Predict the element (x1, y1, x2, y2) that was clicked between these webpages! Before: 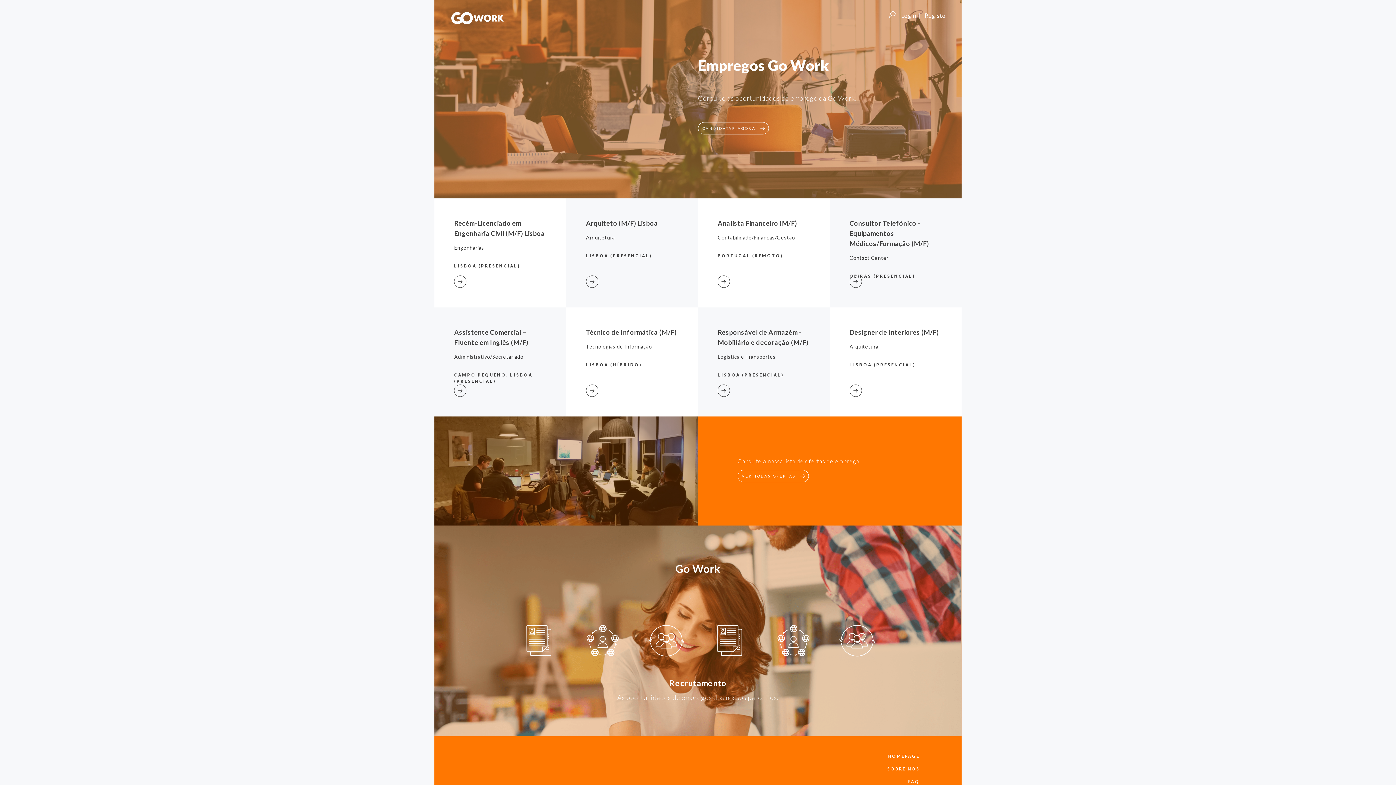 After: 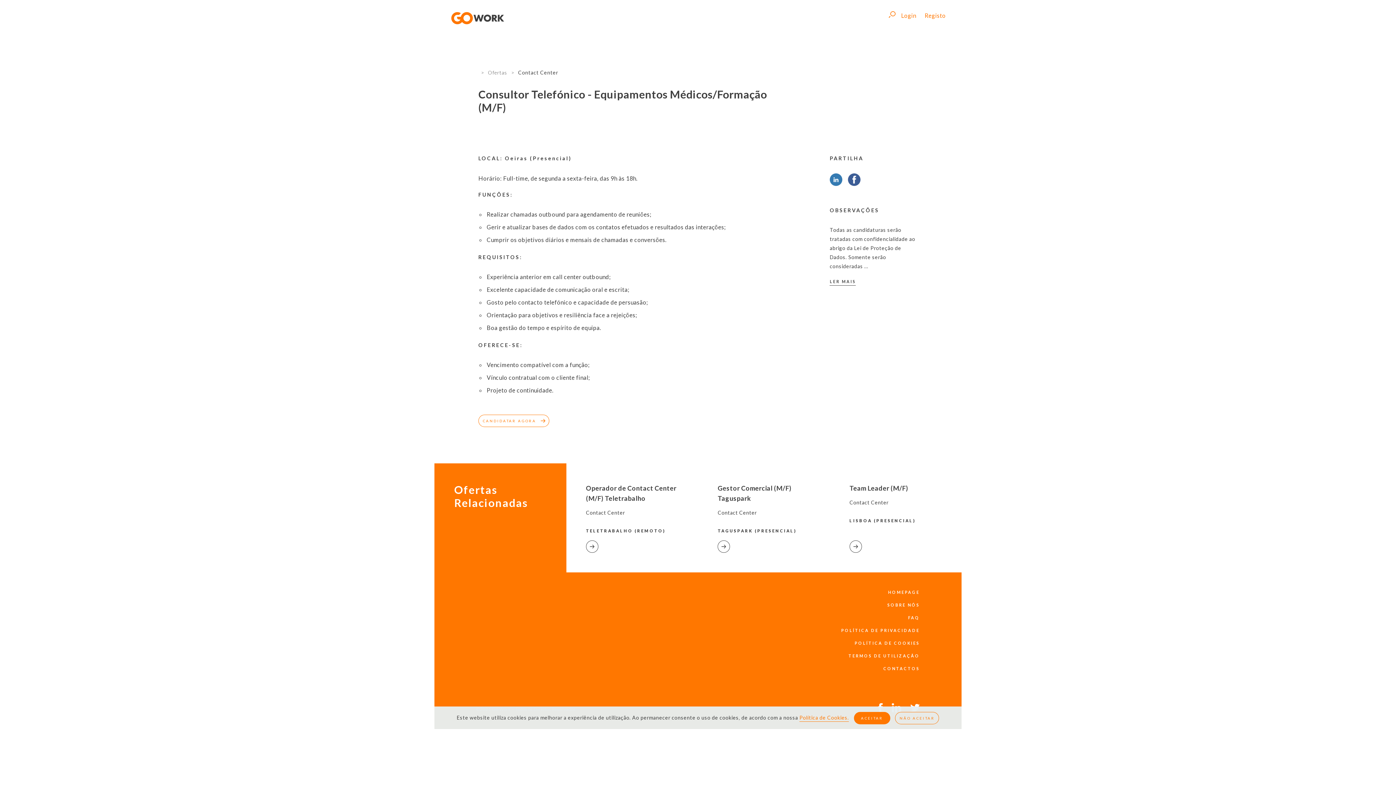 Action: bbox: (849, 275, 862, 287)